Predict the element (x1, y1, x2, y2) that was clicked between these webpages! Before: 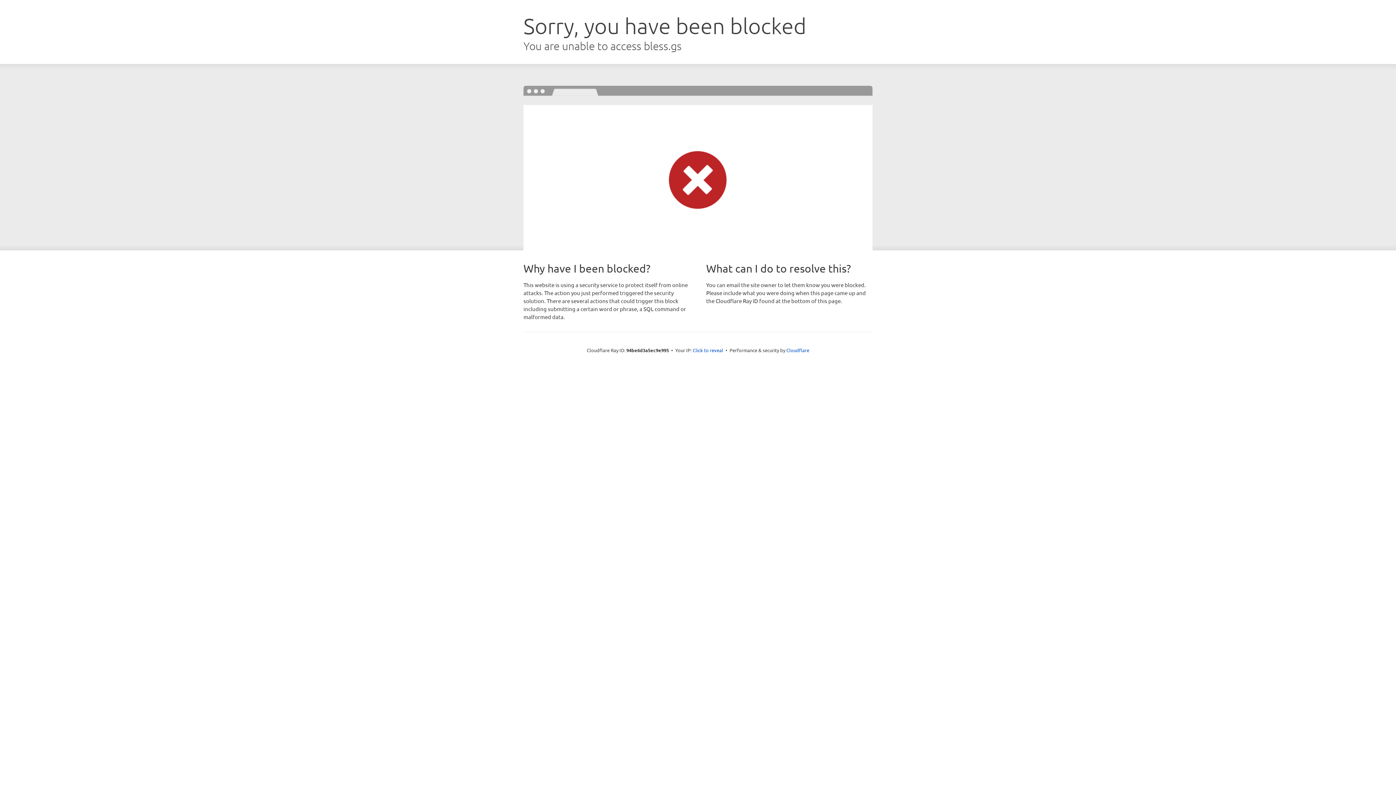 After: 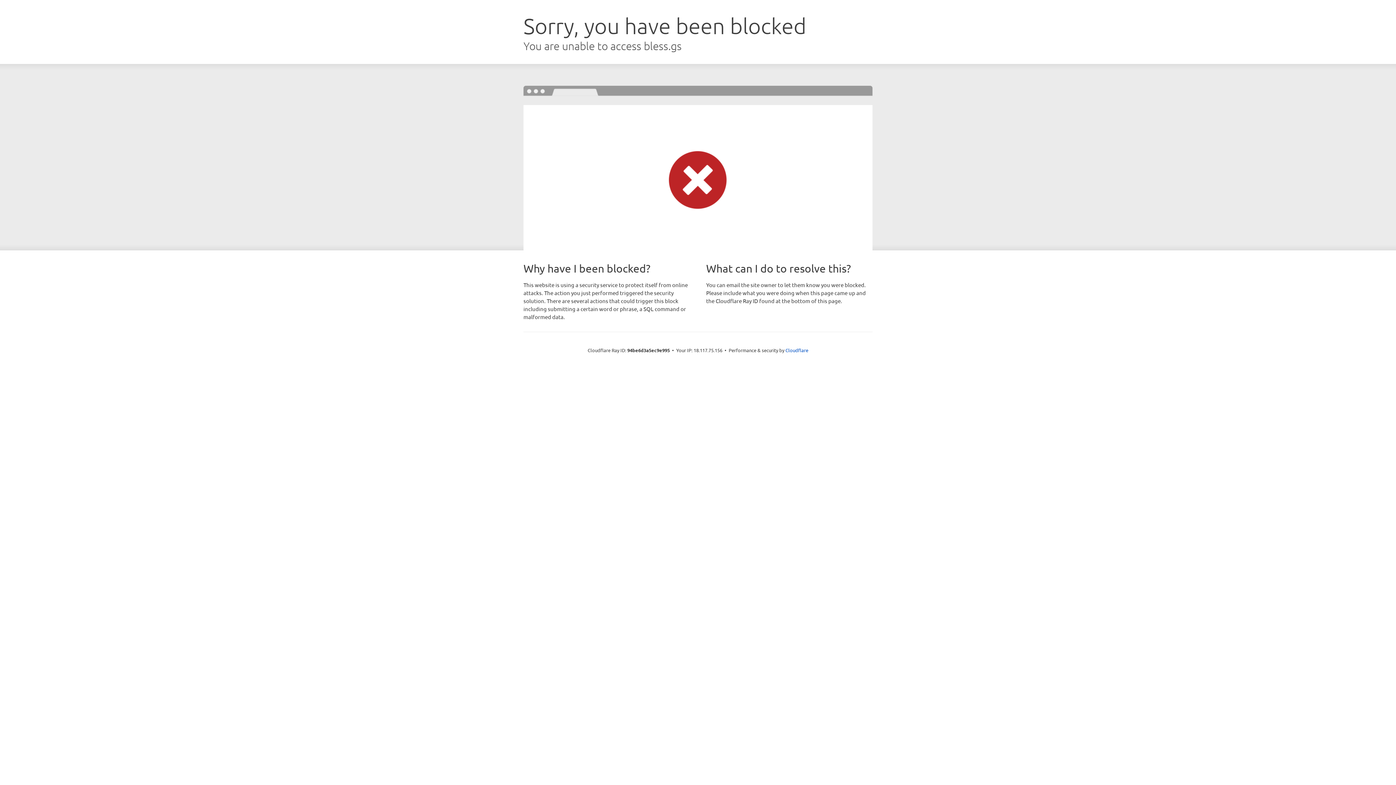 Action: label: Click to reveal bbox: (692, 346, 723, 353)